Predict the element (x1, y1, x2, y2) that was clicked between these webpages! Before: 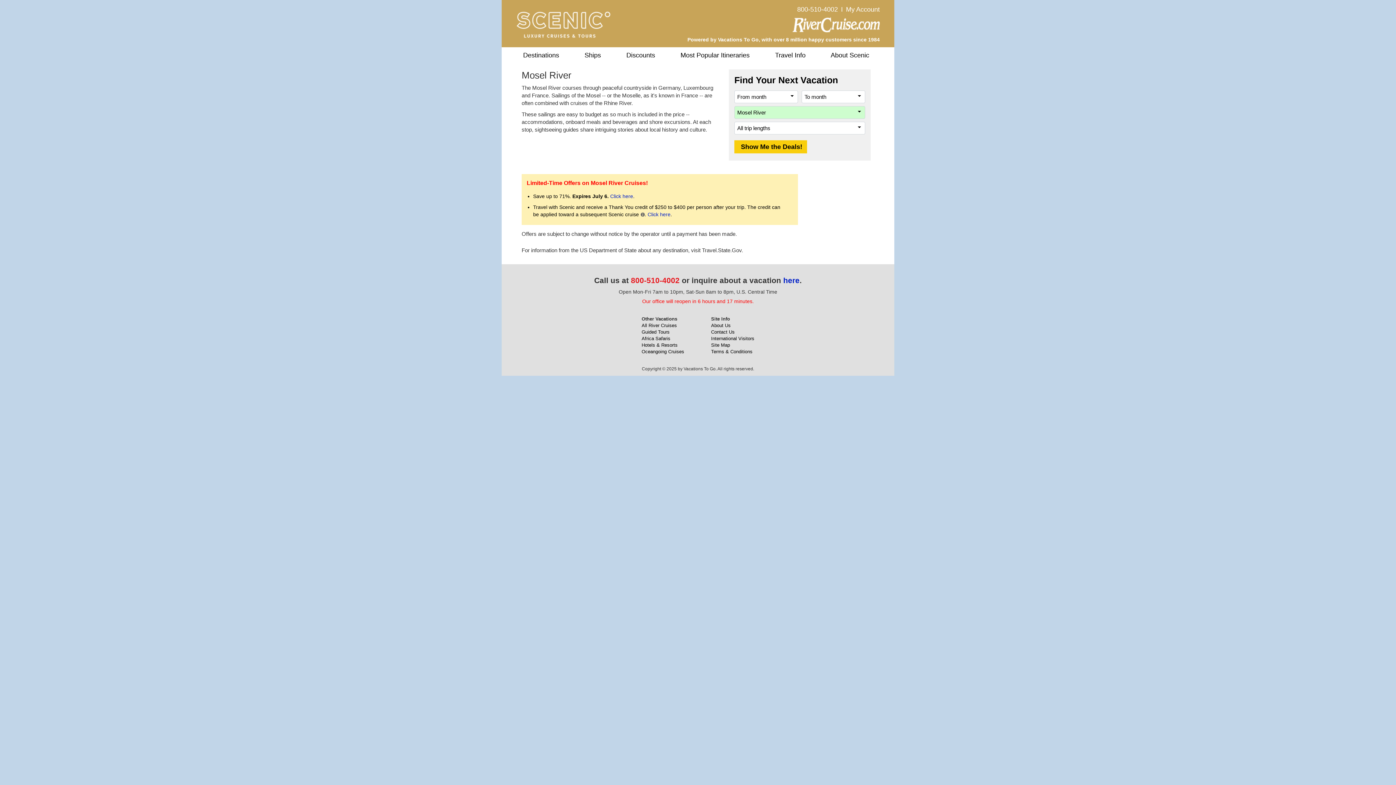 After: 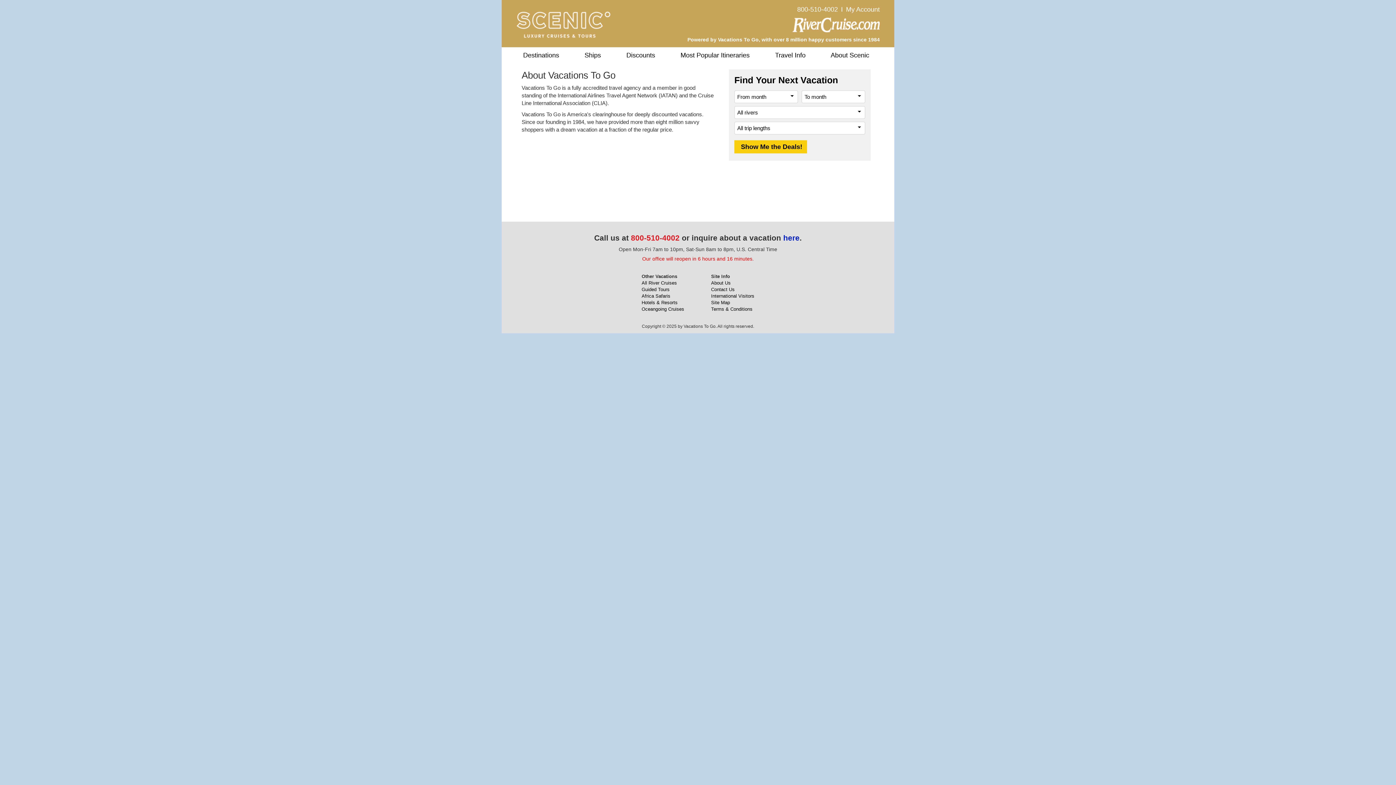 Action: label: About Us bbox: (711, 322, 730, 328)